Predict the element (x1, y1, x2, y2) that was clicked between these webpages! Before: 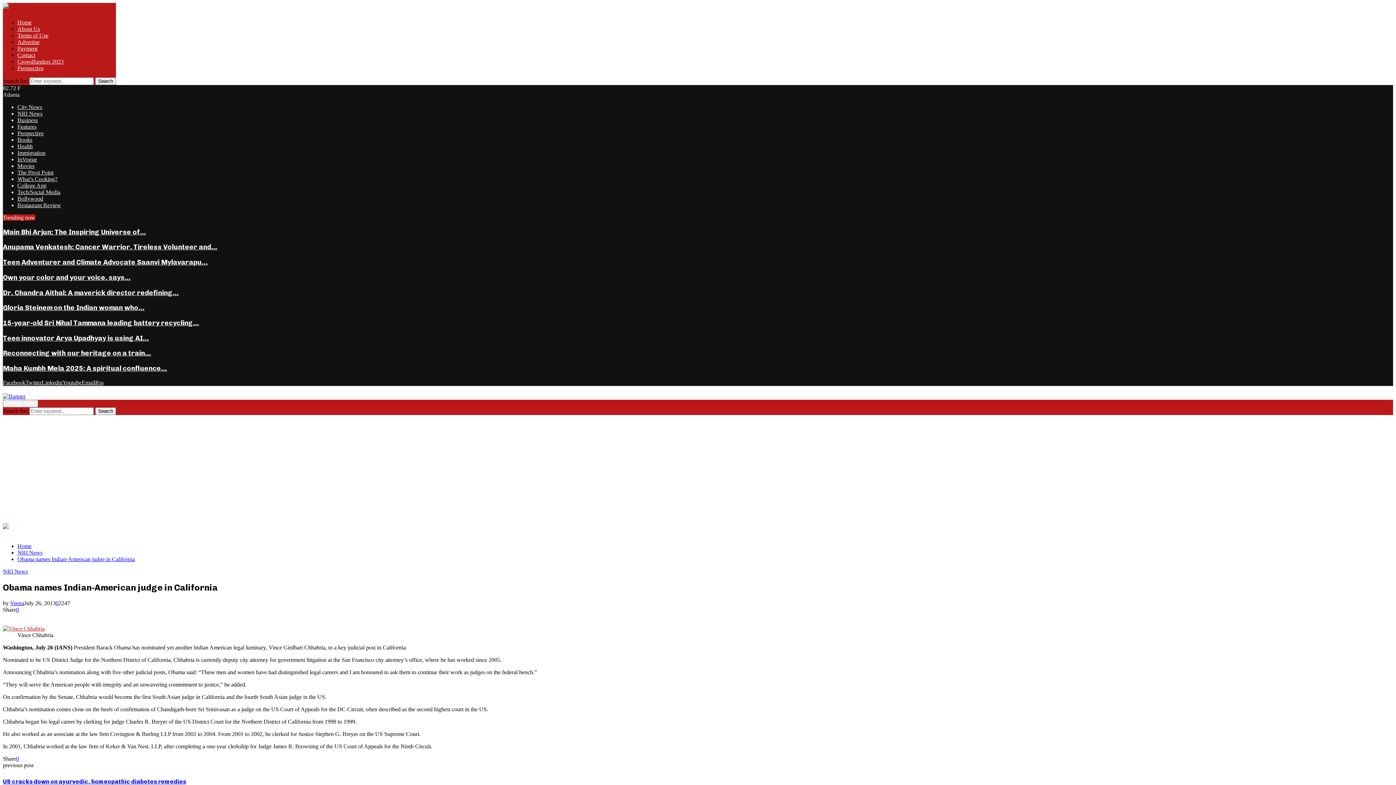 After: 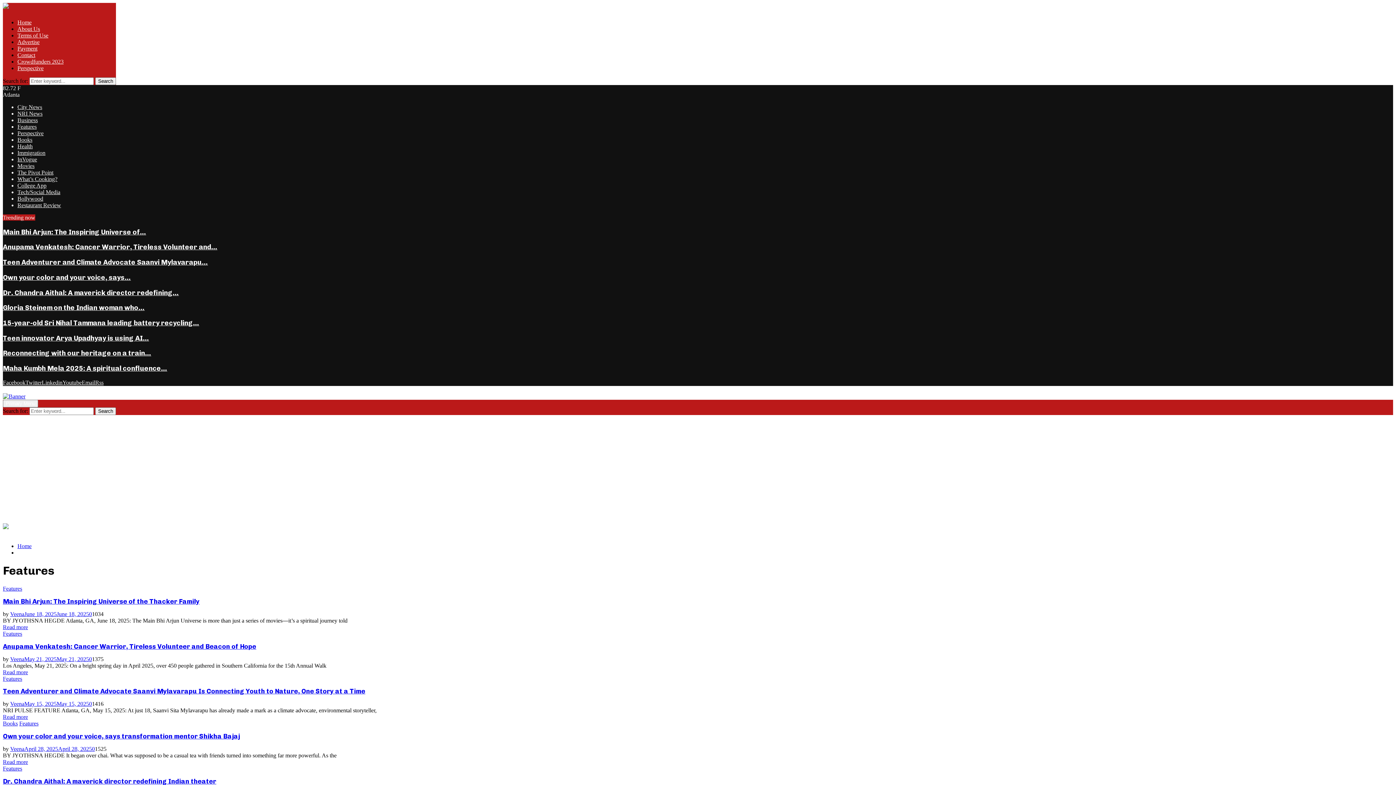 Action: bbox: (17, 123, 36, 129) label: Features